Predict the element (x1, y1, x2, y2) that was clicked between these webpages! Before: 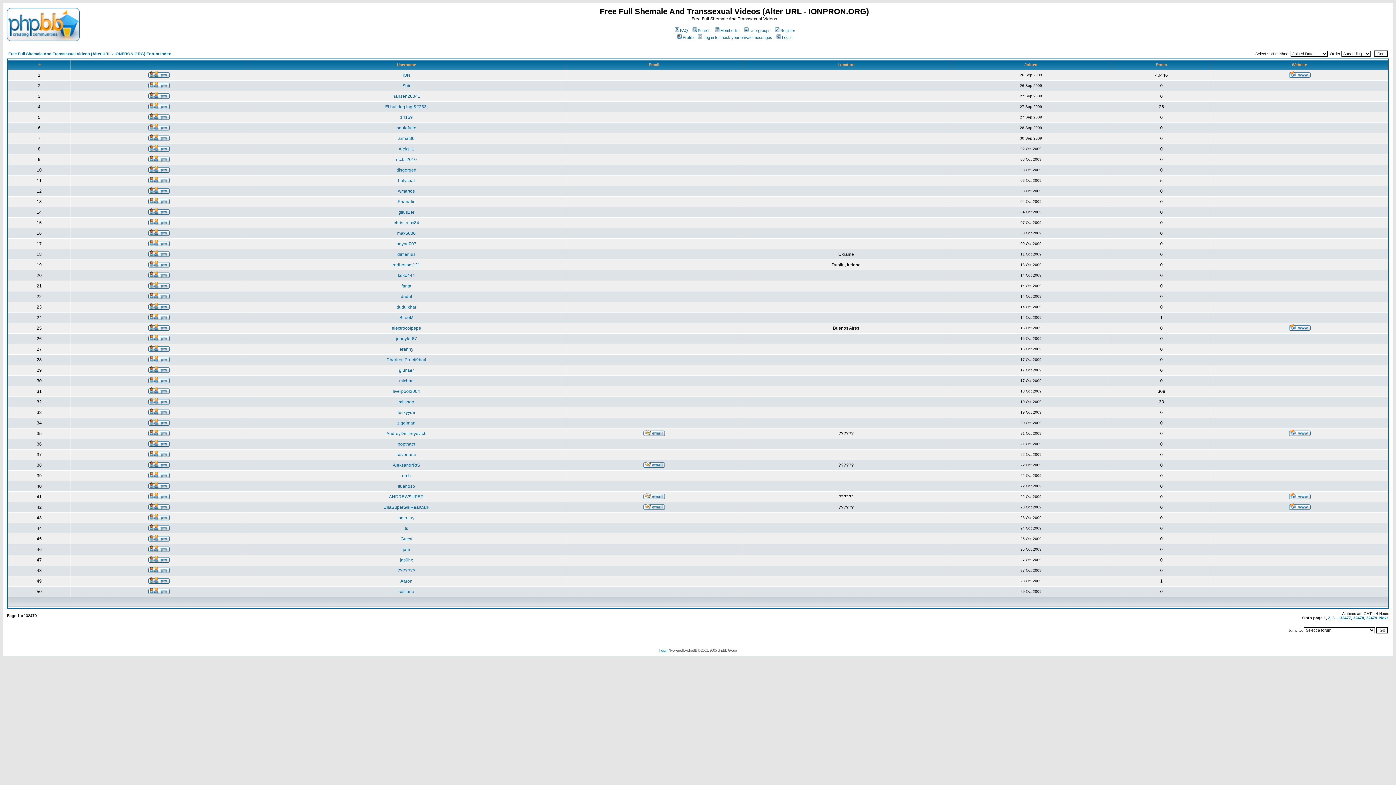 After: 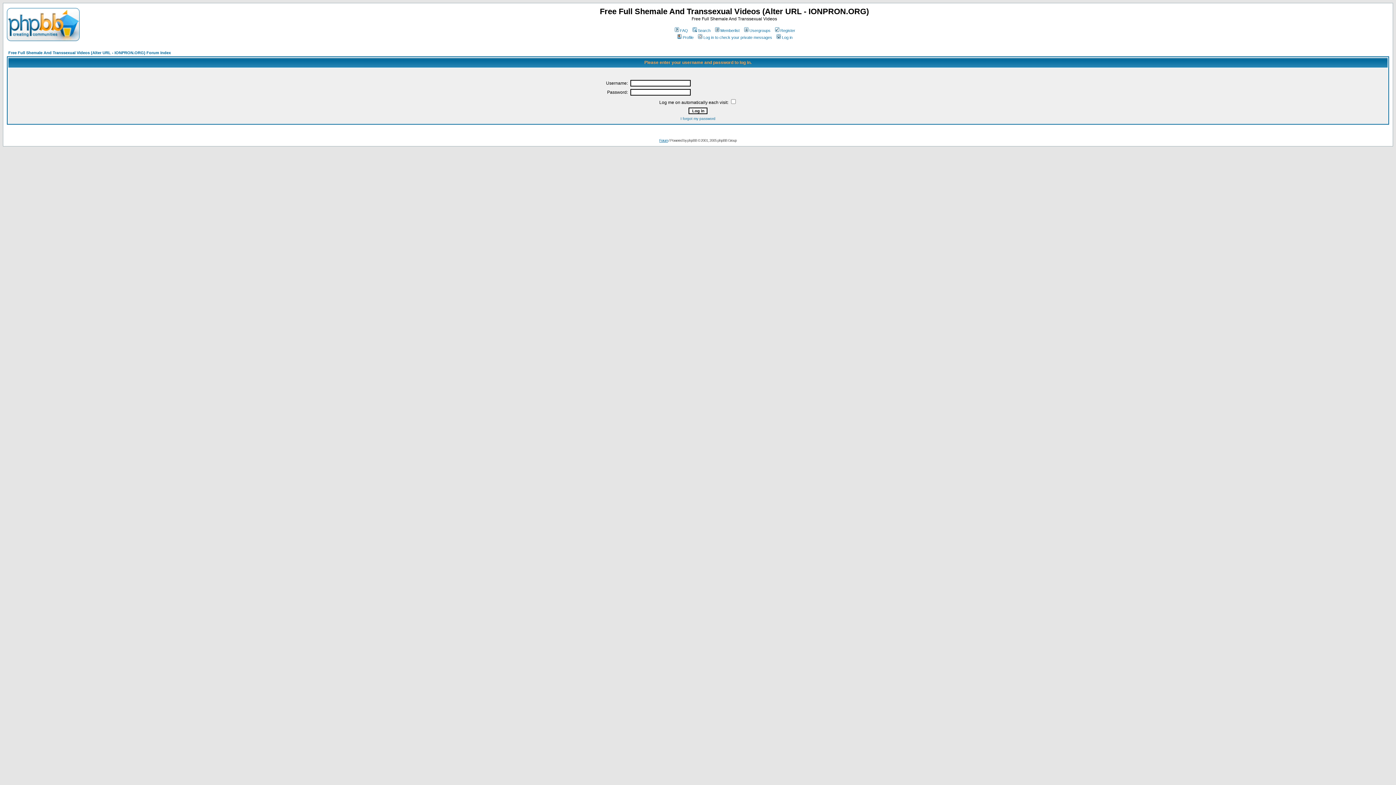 Action: bbox: (148, 167, 169, 173)